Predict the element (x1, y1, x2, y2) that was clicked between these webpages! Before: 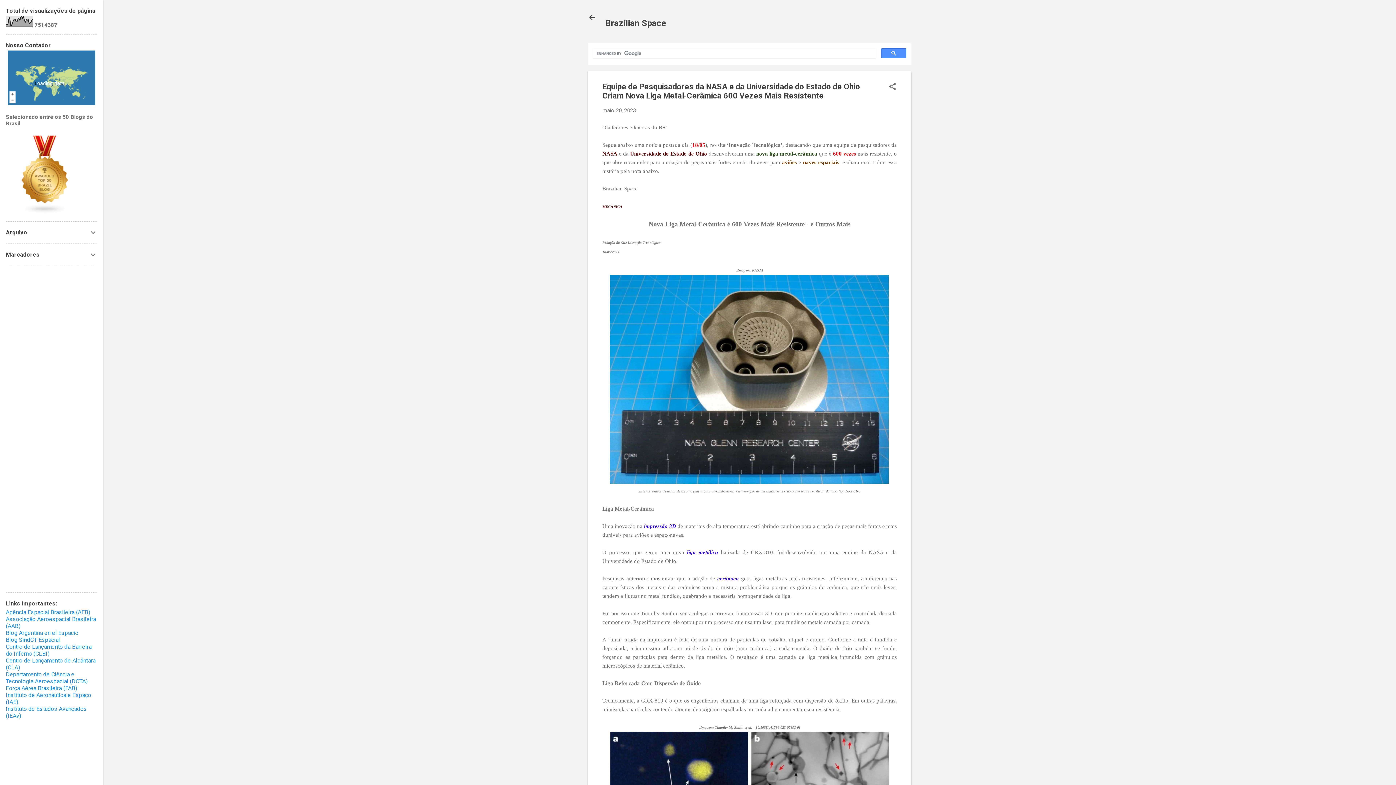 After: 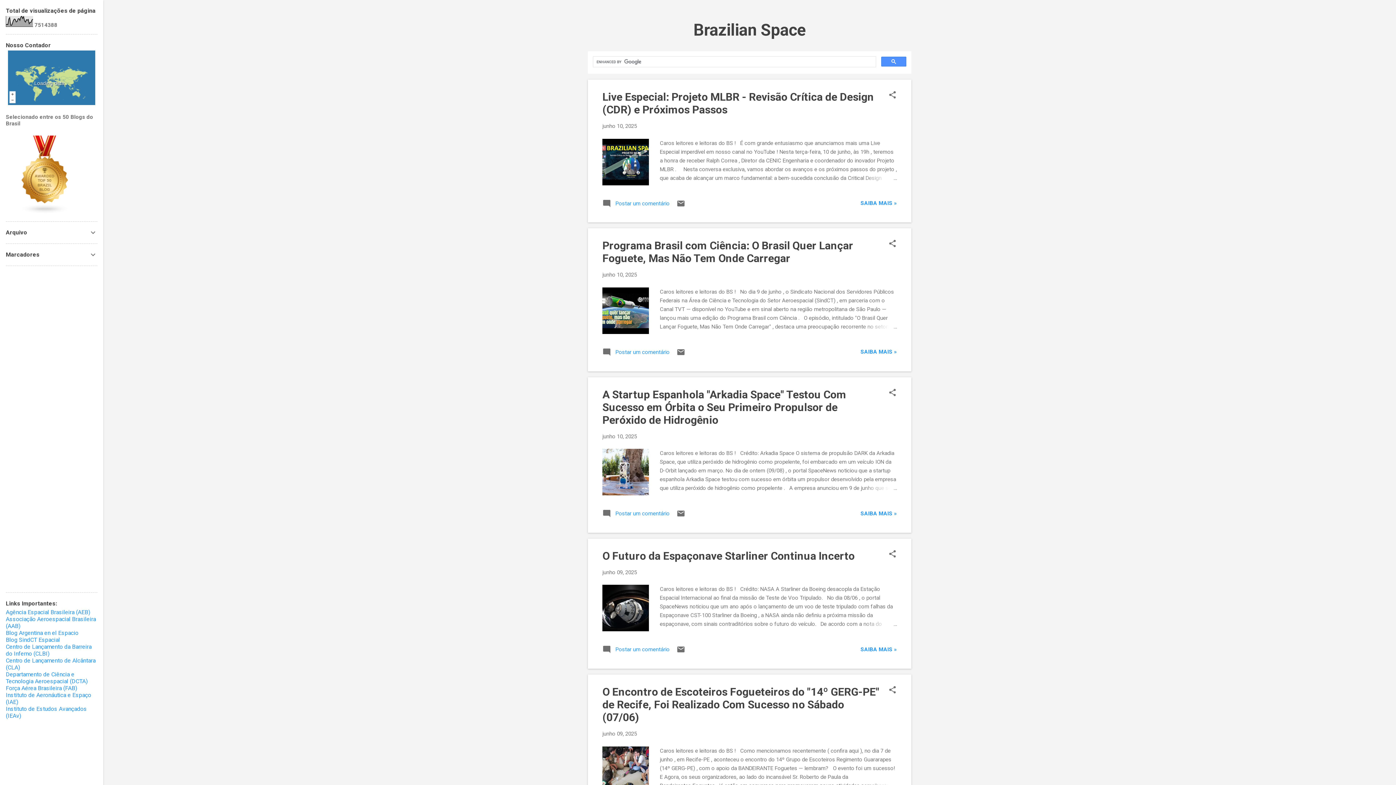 Action: bbox: (588, 13, 596, 23)